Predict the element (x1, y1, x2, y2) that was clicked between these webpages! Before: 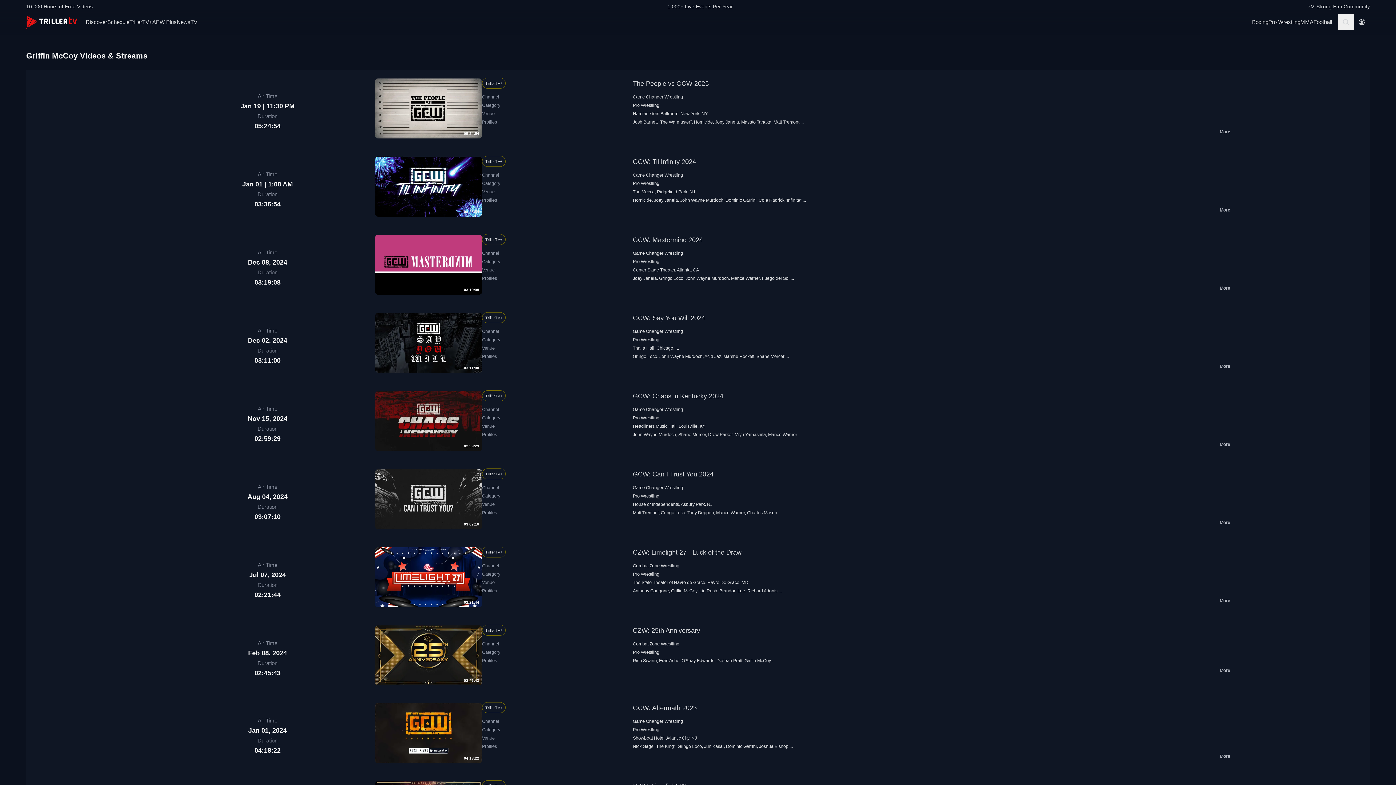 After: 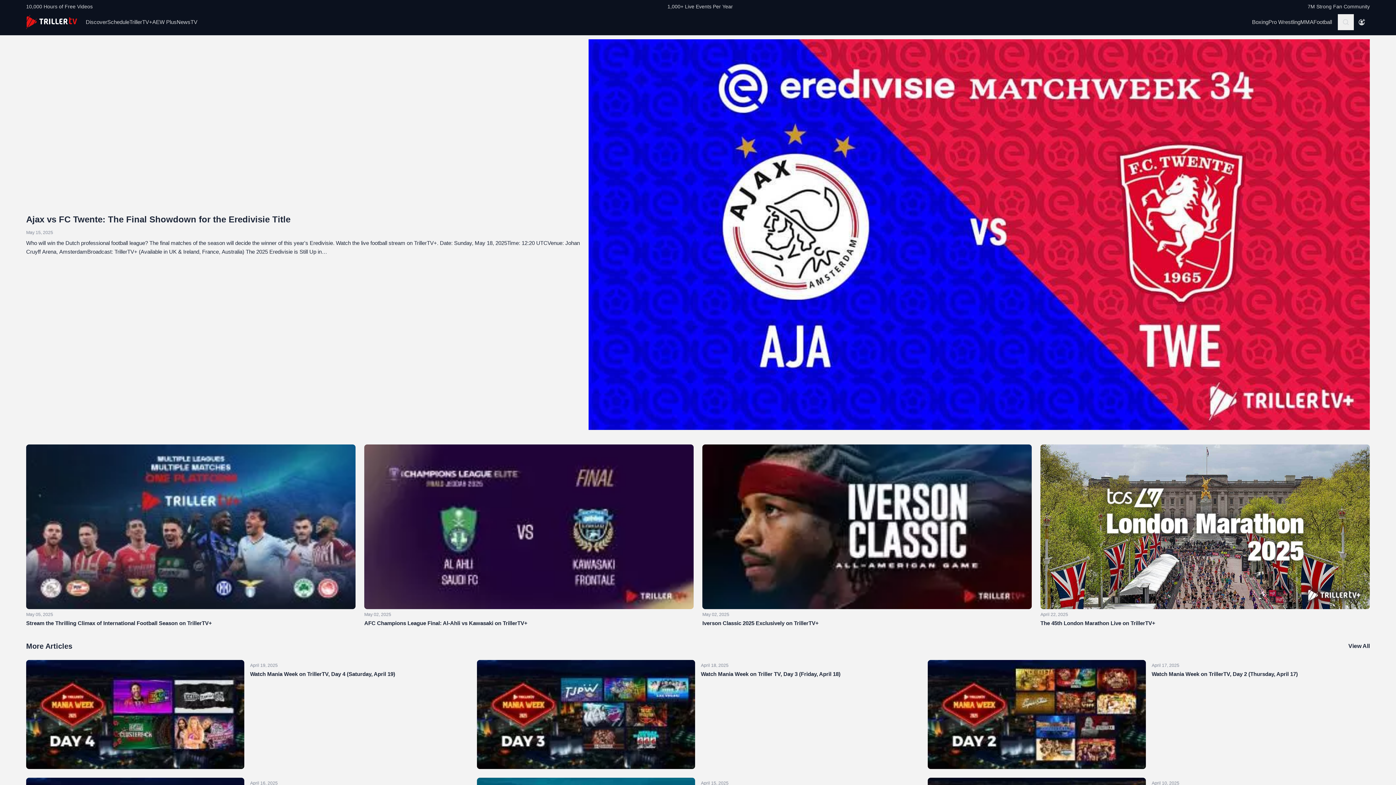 Action: label: News bbox: (176, 15, 190, 27)